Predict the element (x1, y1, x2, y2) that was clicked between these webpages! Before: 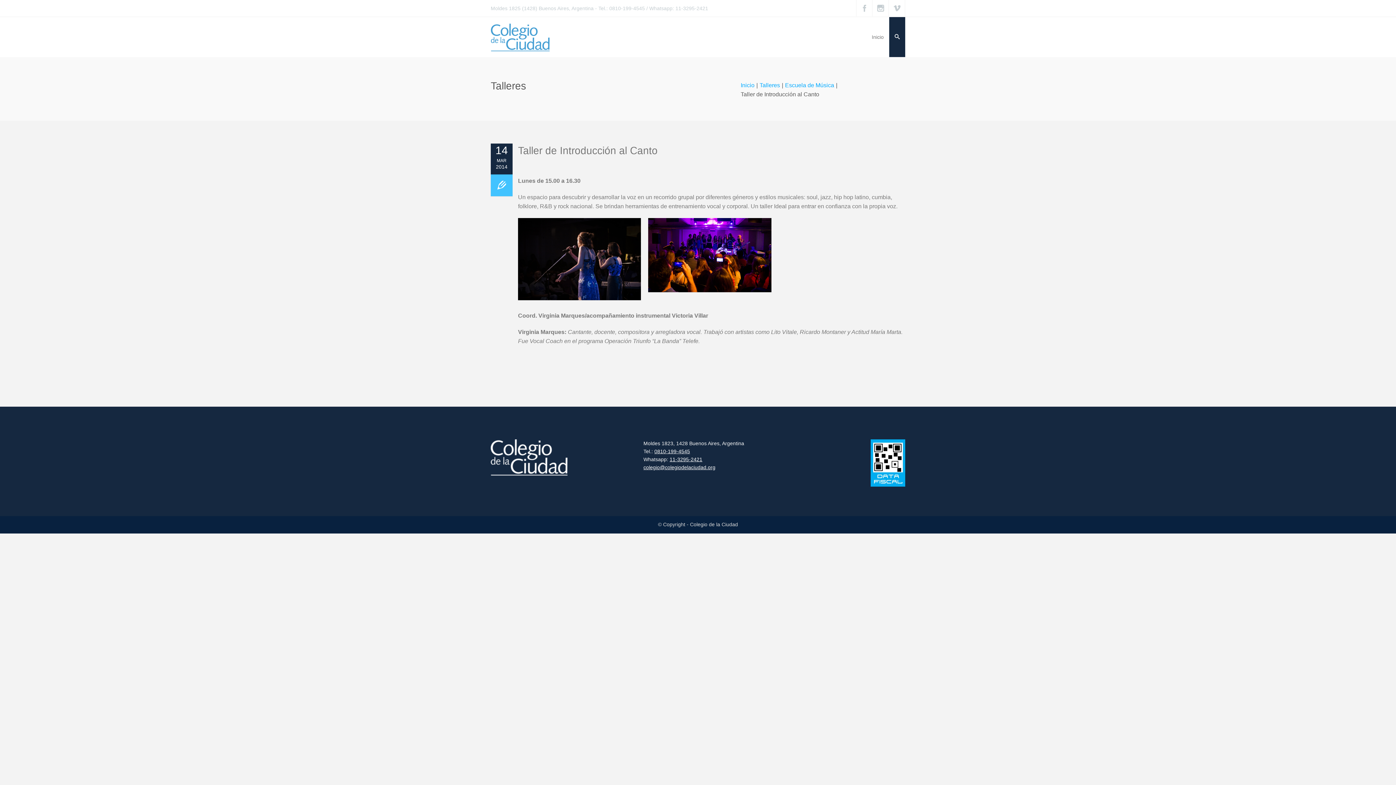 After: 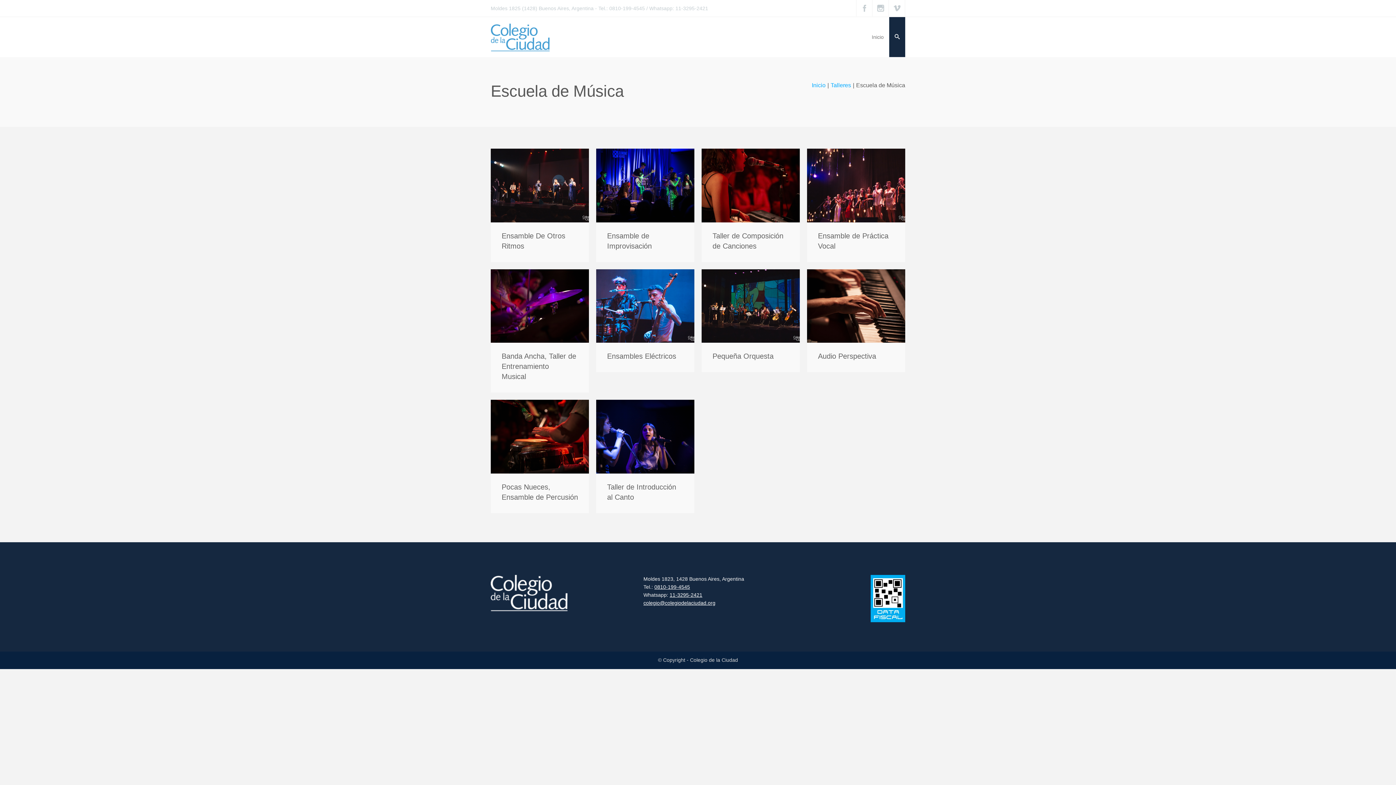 Action: label: Escuela de Música bbox: (785, 82, 834, 88)